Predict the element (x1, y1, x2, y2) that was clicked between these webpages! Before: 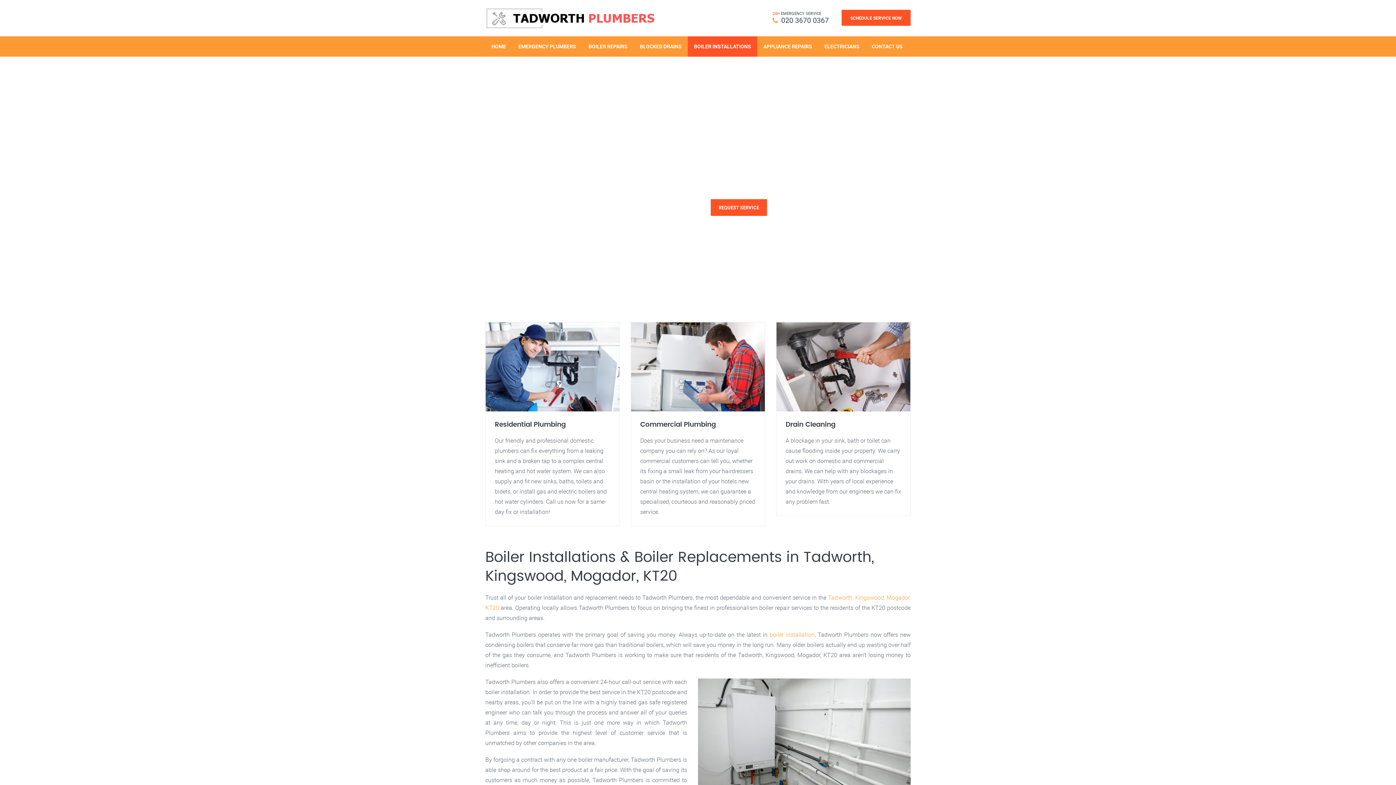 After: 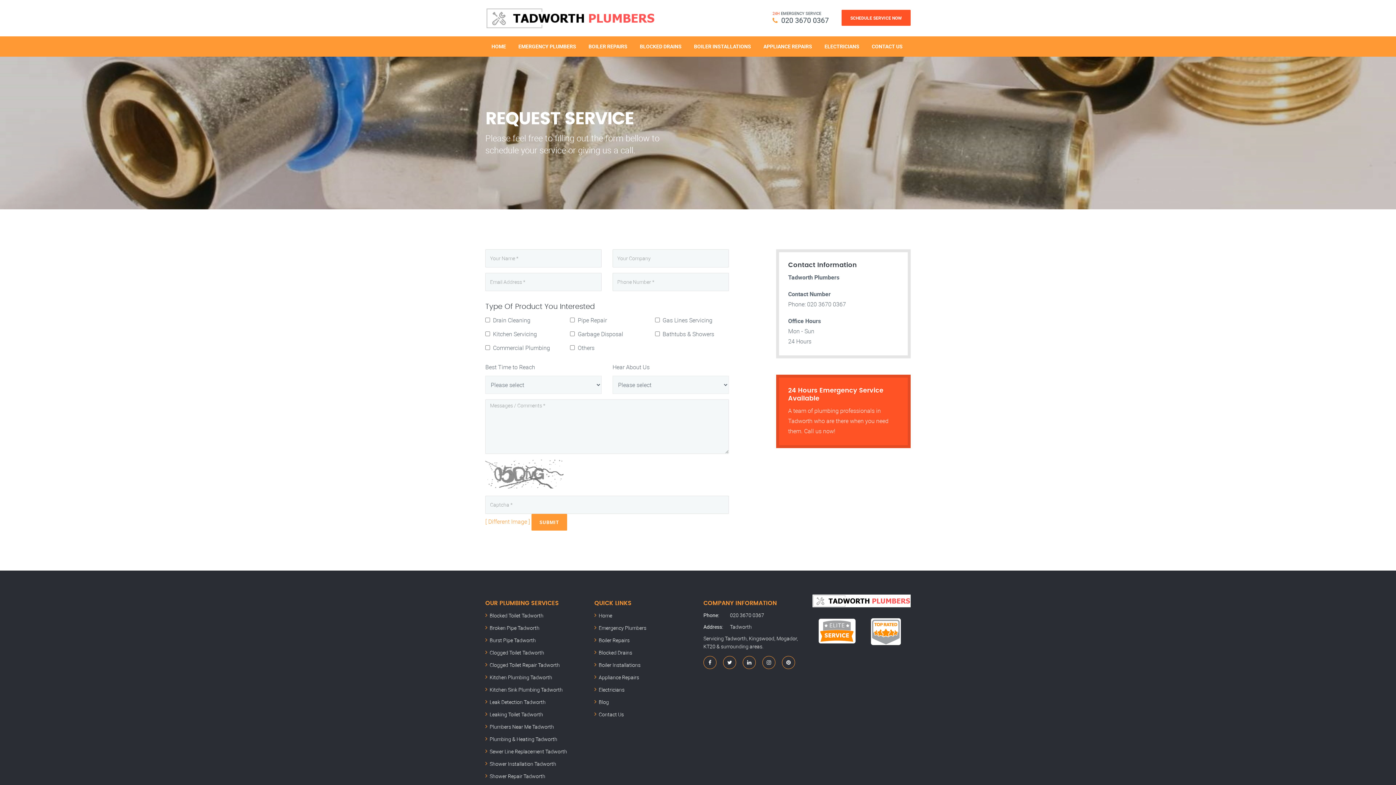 Action: bbox: (485, 211, 541, 227) label: REQUEST SERVICE